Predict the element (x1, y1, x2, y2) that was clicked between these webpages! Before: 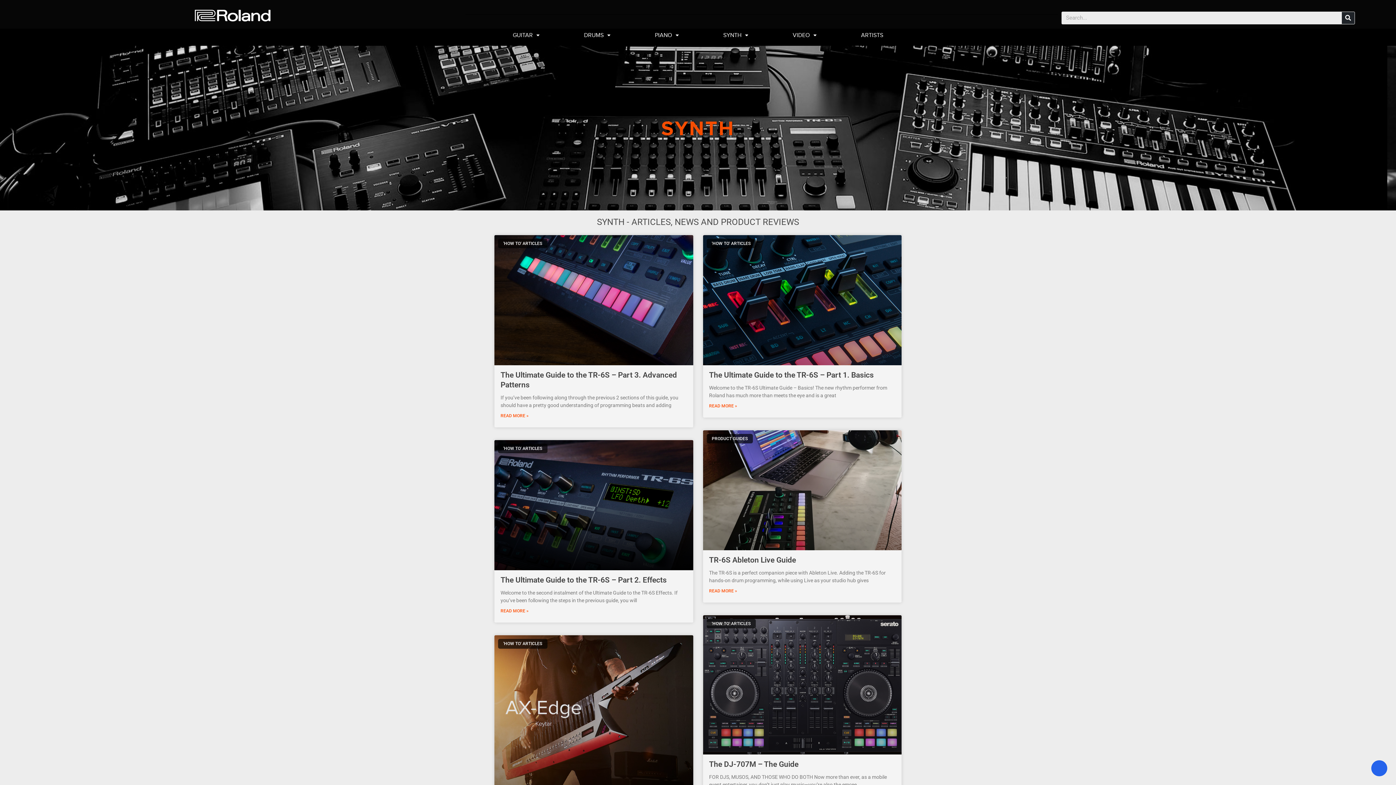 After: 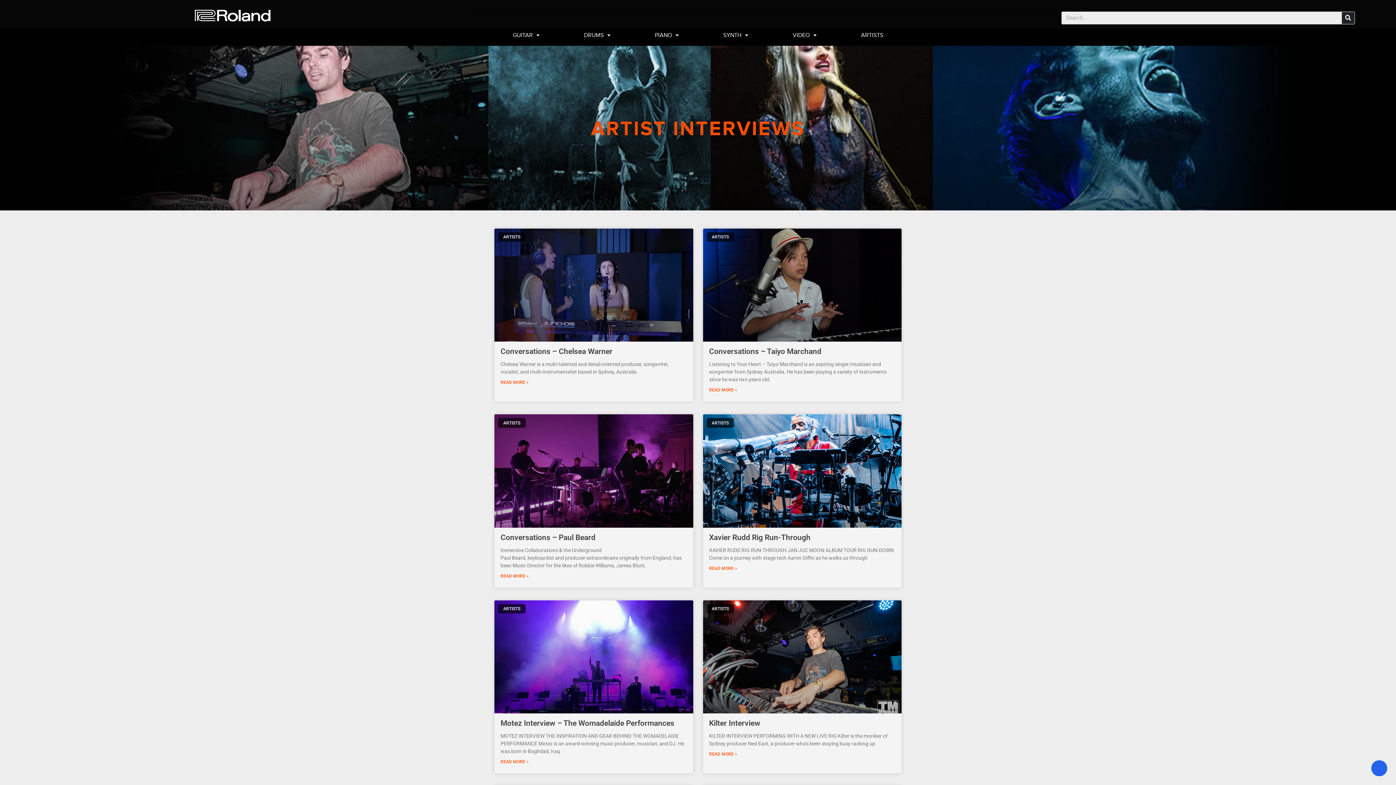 Action: bbox: (857, 28, 887, 42) label: ARTISTS